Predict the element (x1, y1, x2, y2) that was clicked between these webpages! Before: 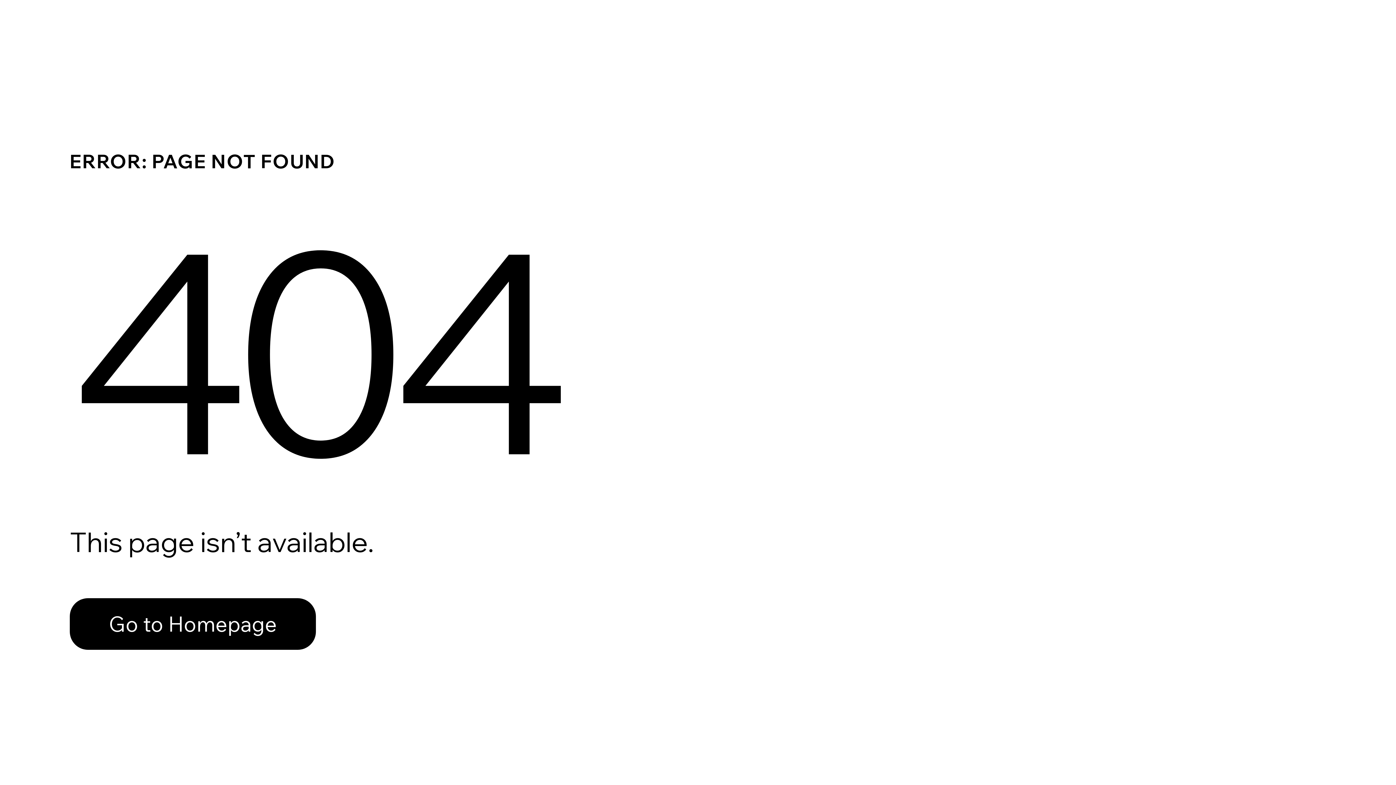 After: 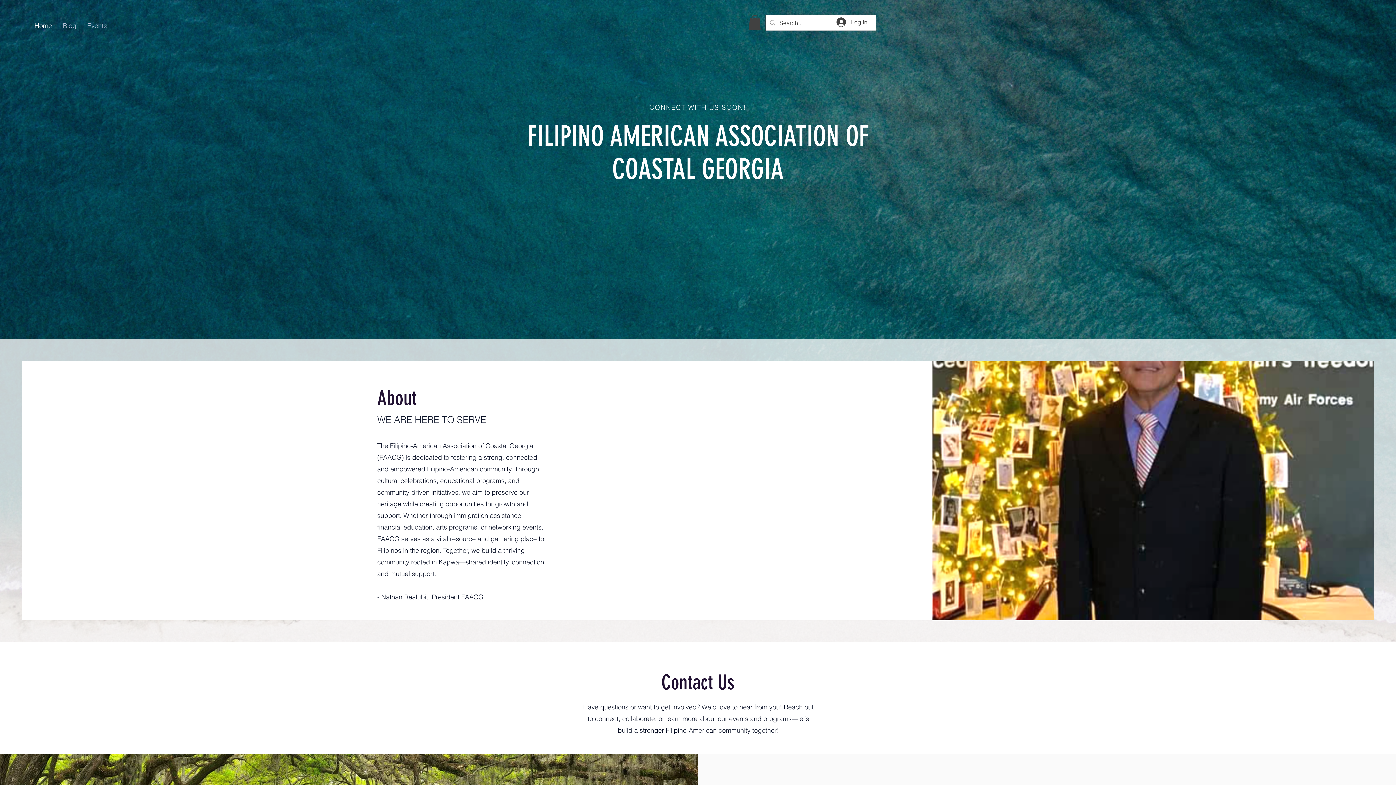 Action: bbox: (69, 598, 316, 650) label: Go to Homepage